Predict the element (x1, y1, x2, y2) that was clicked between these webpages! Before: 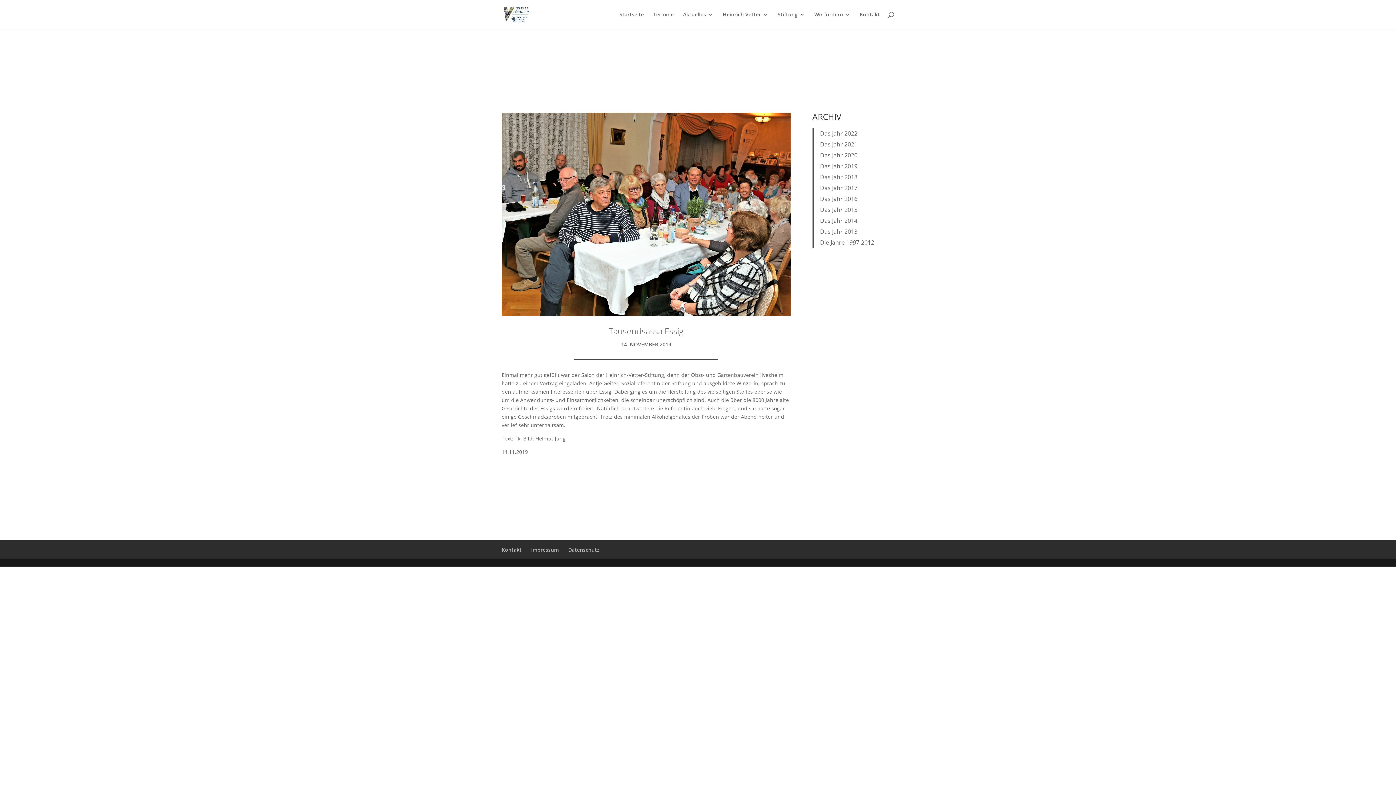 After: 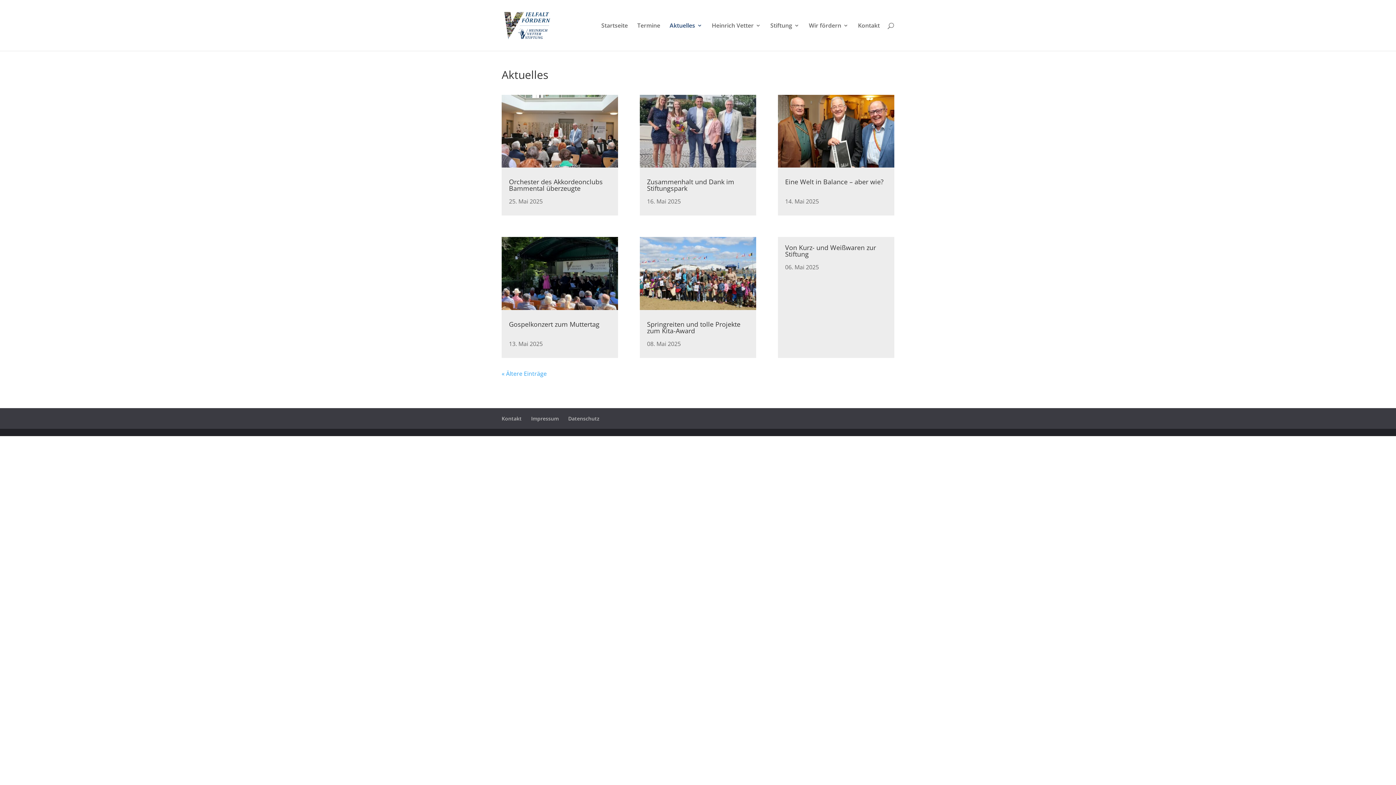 Action: bbox: (820, 141, 857, 149) label: Das Jahr 2021